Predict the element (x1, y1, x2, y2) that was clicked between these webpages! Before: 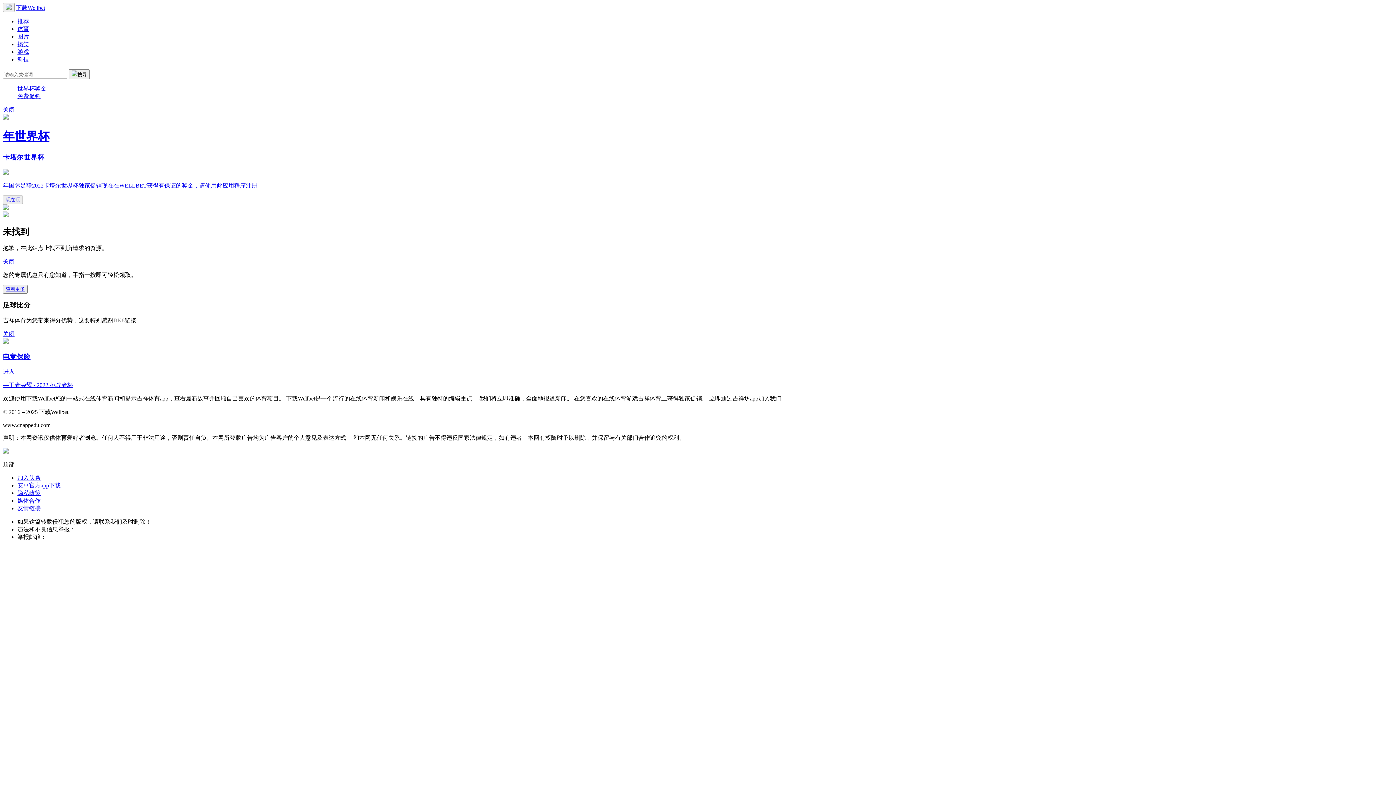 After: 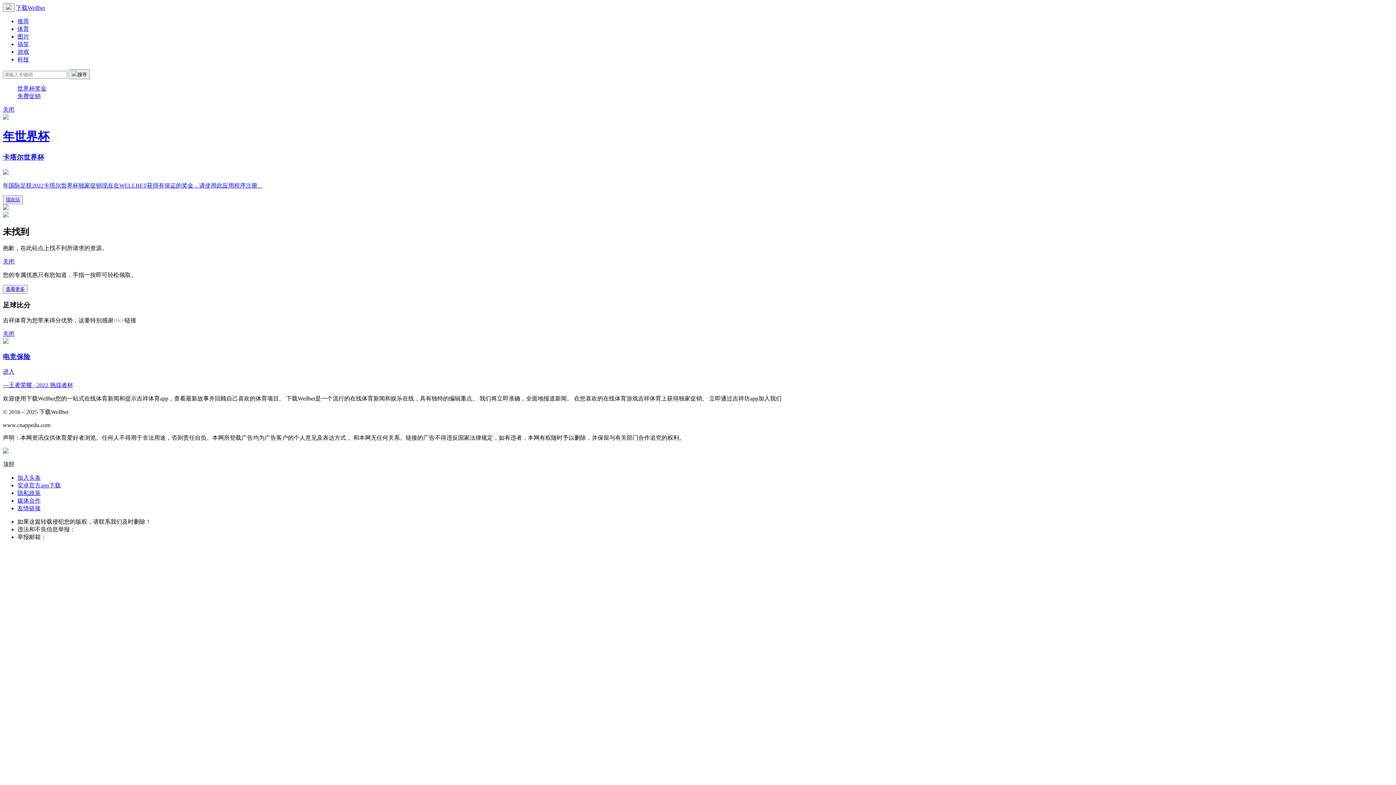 Action: bbox: (17, 93, 40, 99) label: 免费促销